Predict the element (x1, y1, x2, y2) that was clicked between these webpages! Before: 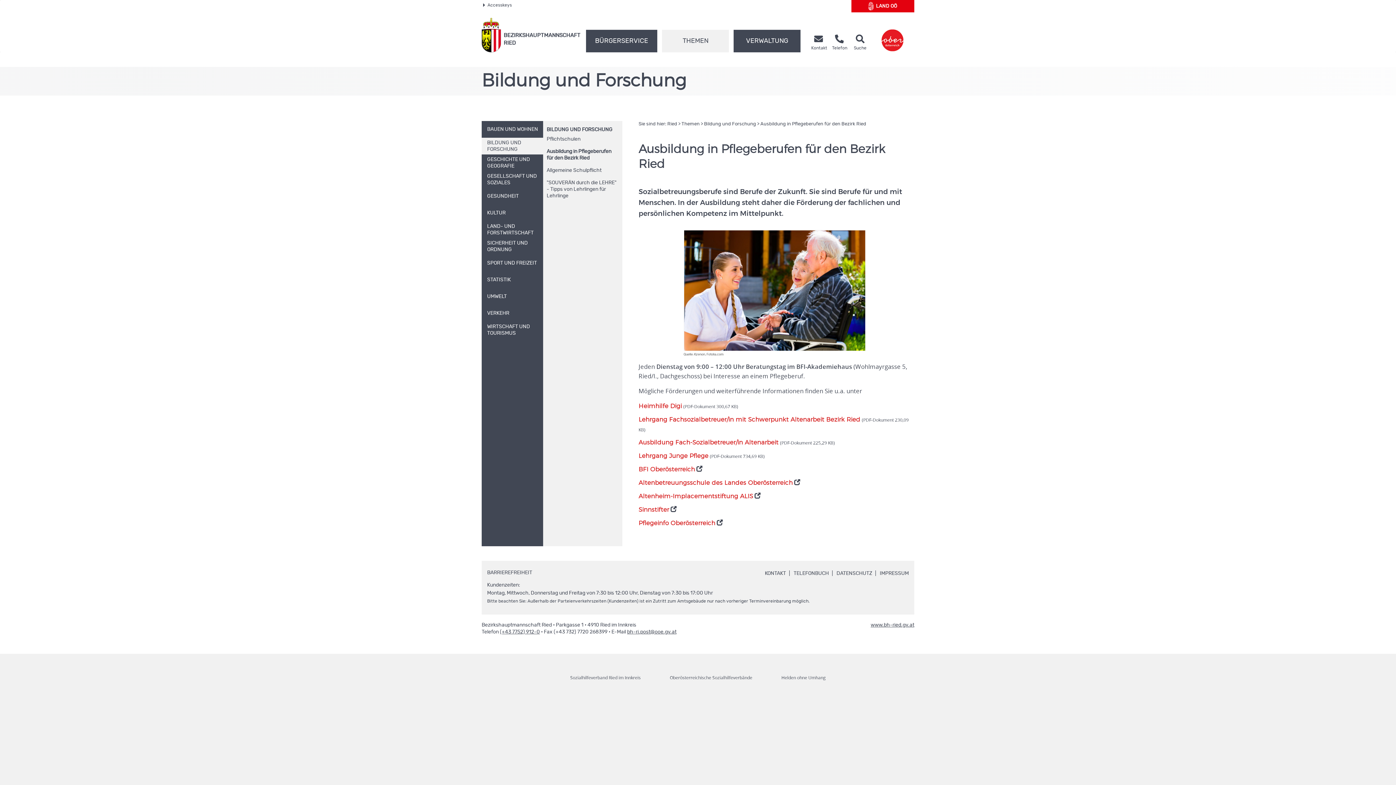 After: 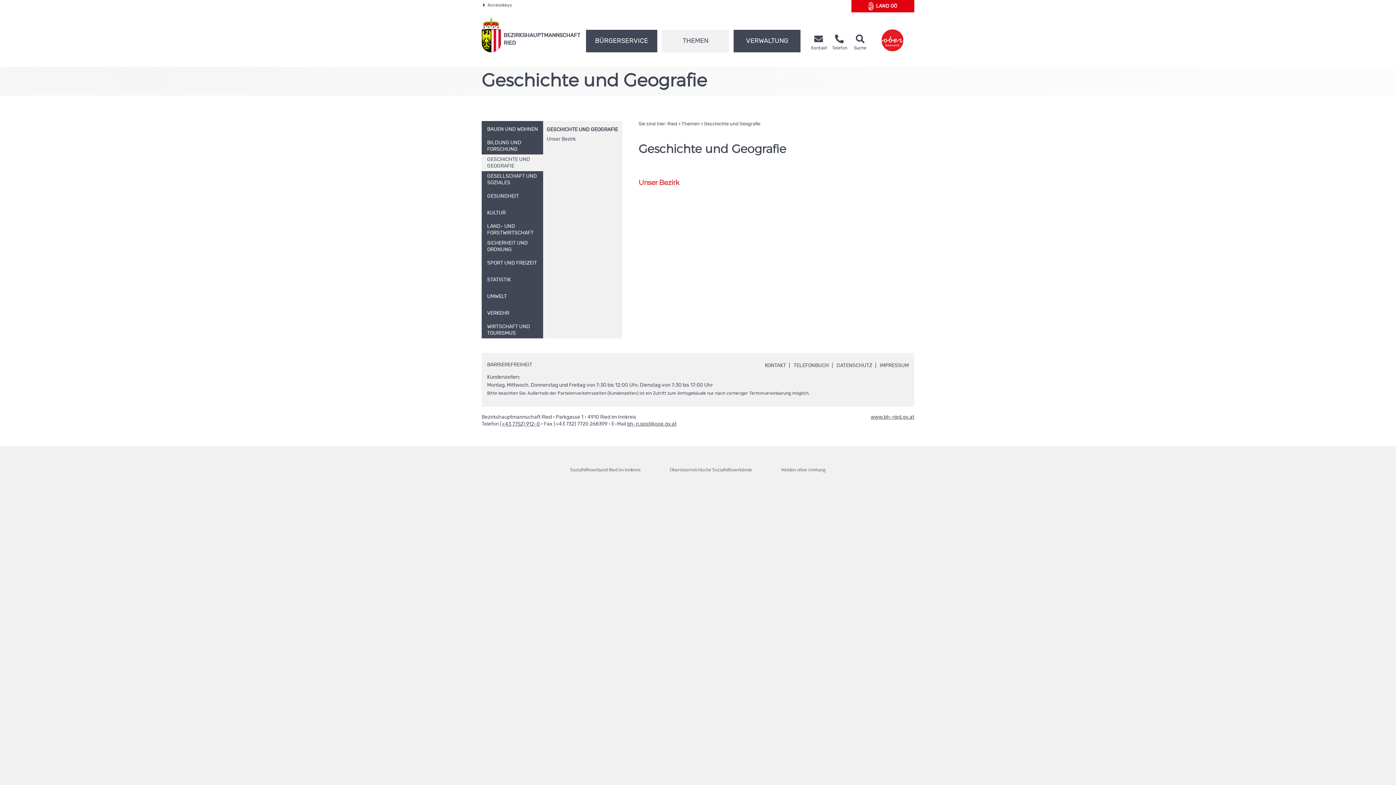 Action: label: GESCHICHTE UND GEOGRAFIE bbox: (481, 154, 543, 171)